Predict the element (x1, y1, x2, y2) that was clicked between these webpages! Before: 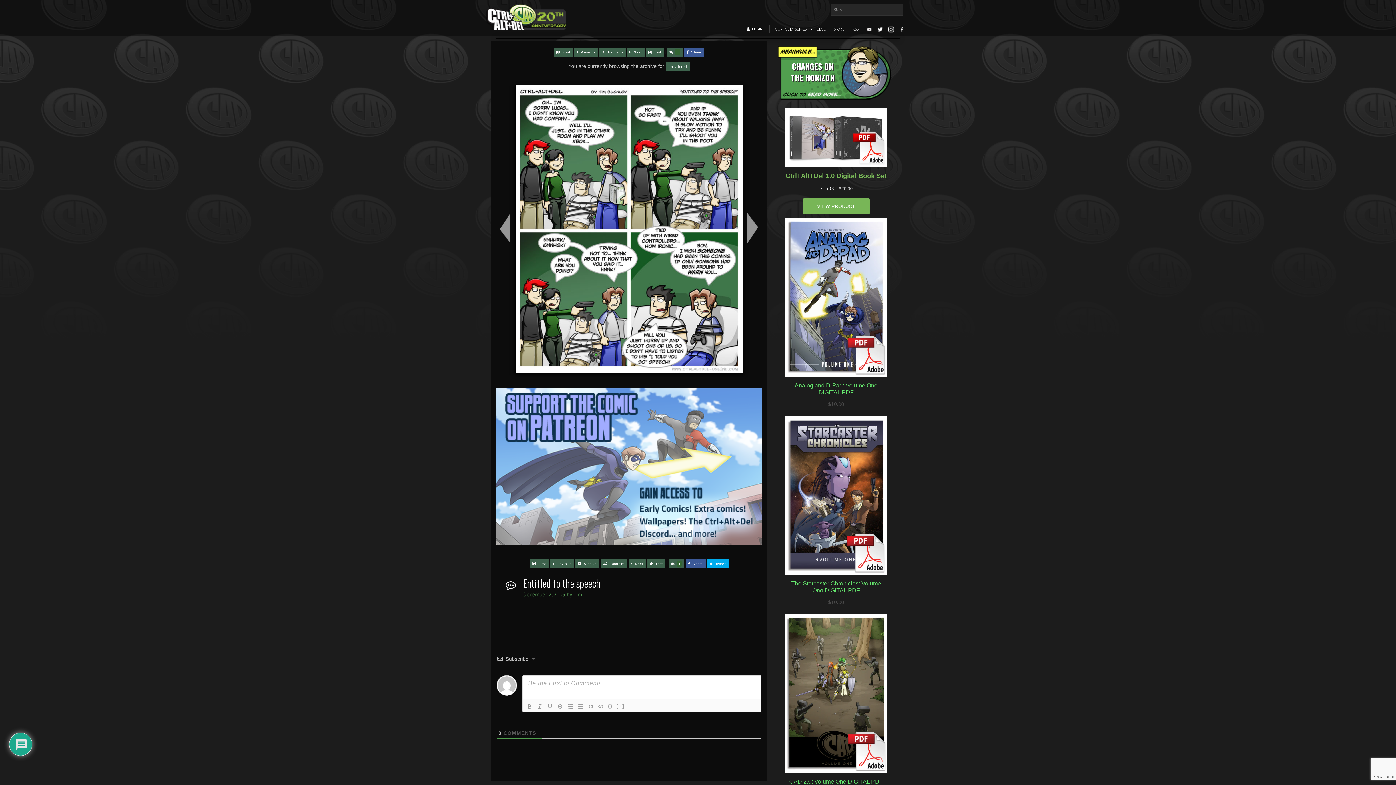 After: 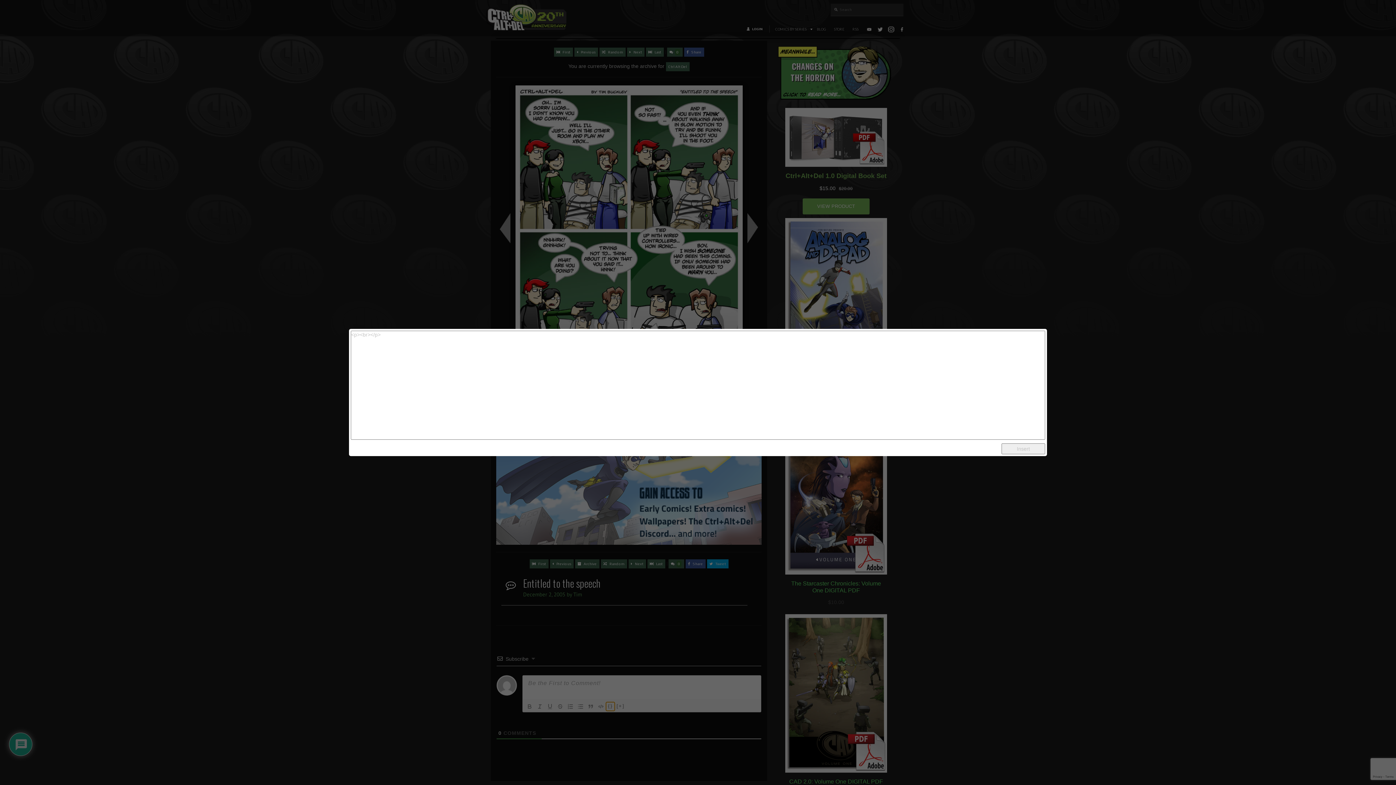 Action: bbox: (606, 702, 614, 711) label: {}